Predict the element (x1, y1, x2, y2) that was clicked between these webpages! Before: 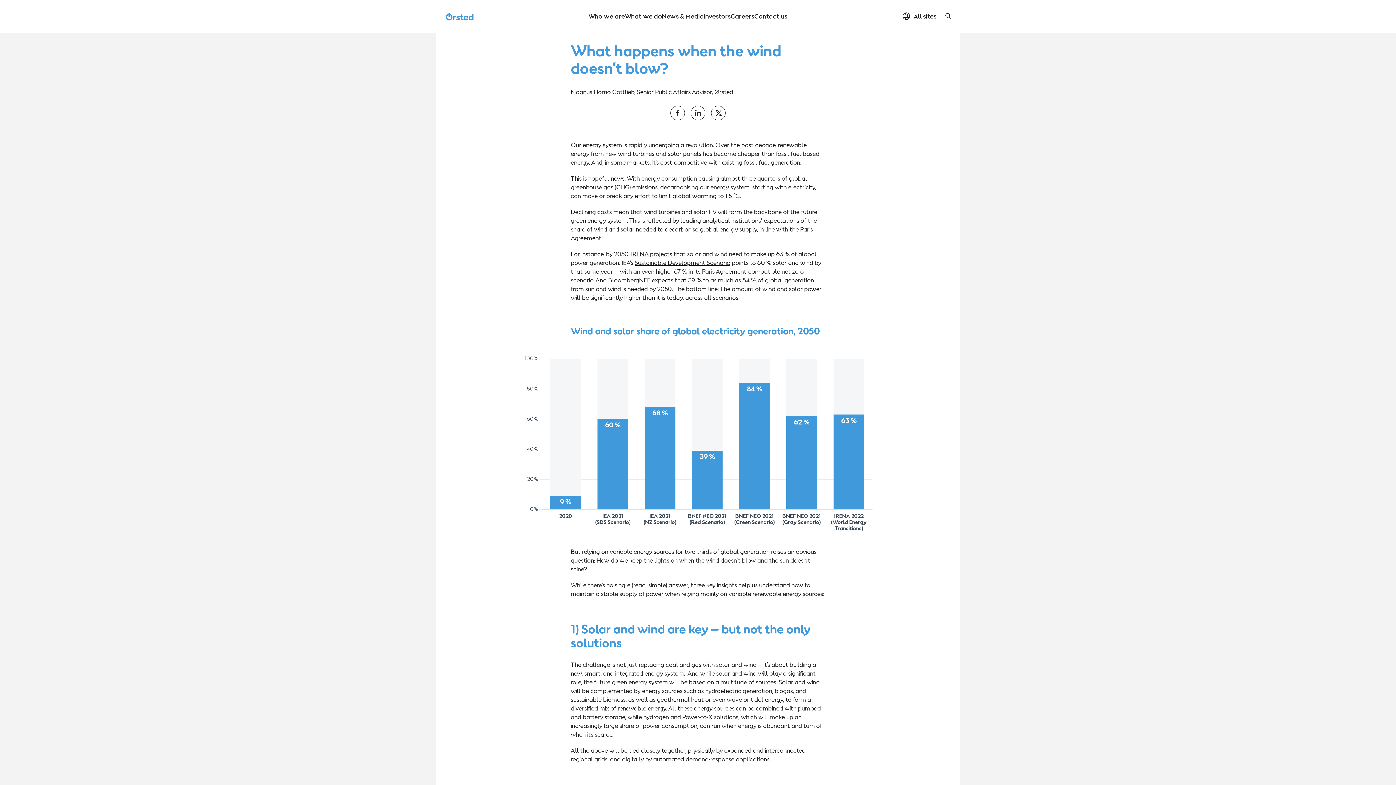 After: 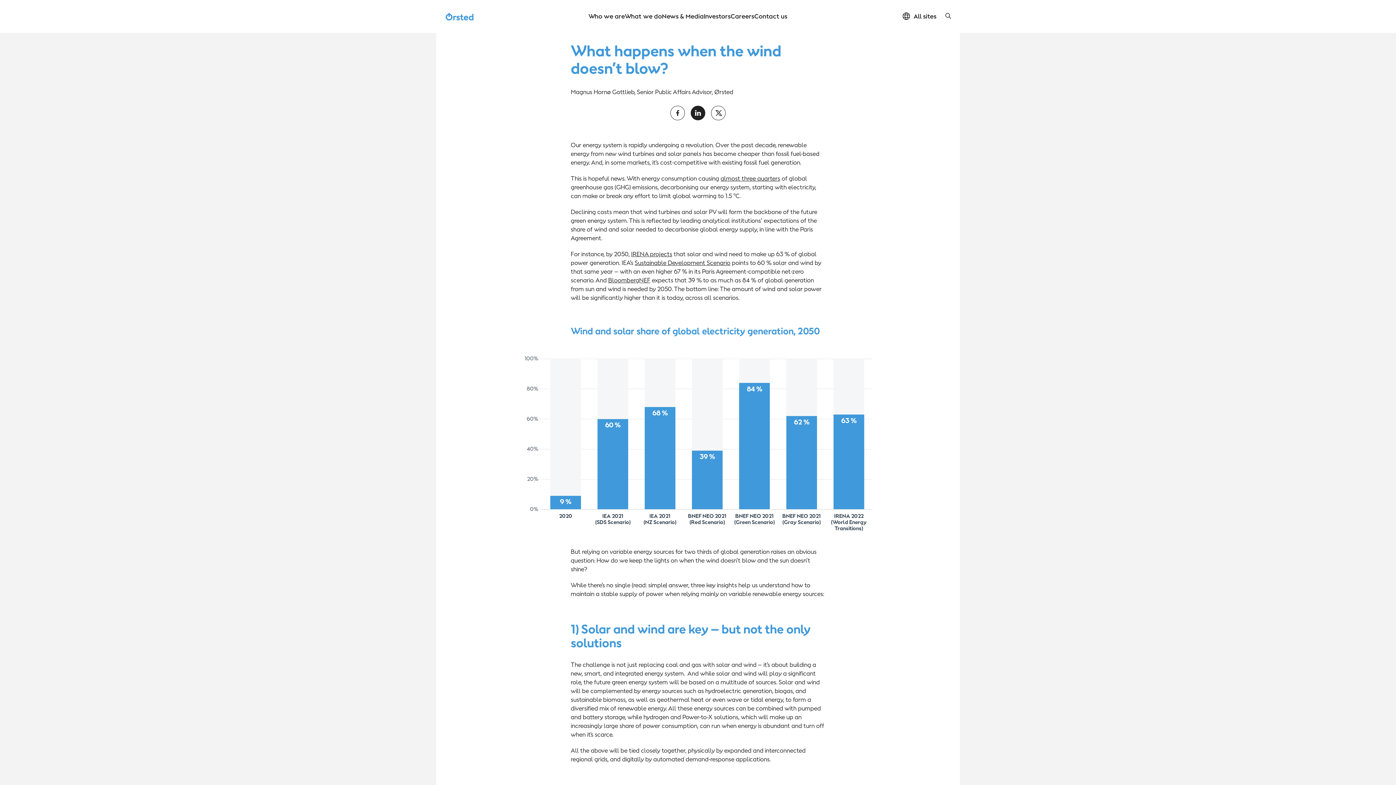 Action: bbox: (690, 105, 705, 120)